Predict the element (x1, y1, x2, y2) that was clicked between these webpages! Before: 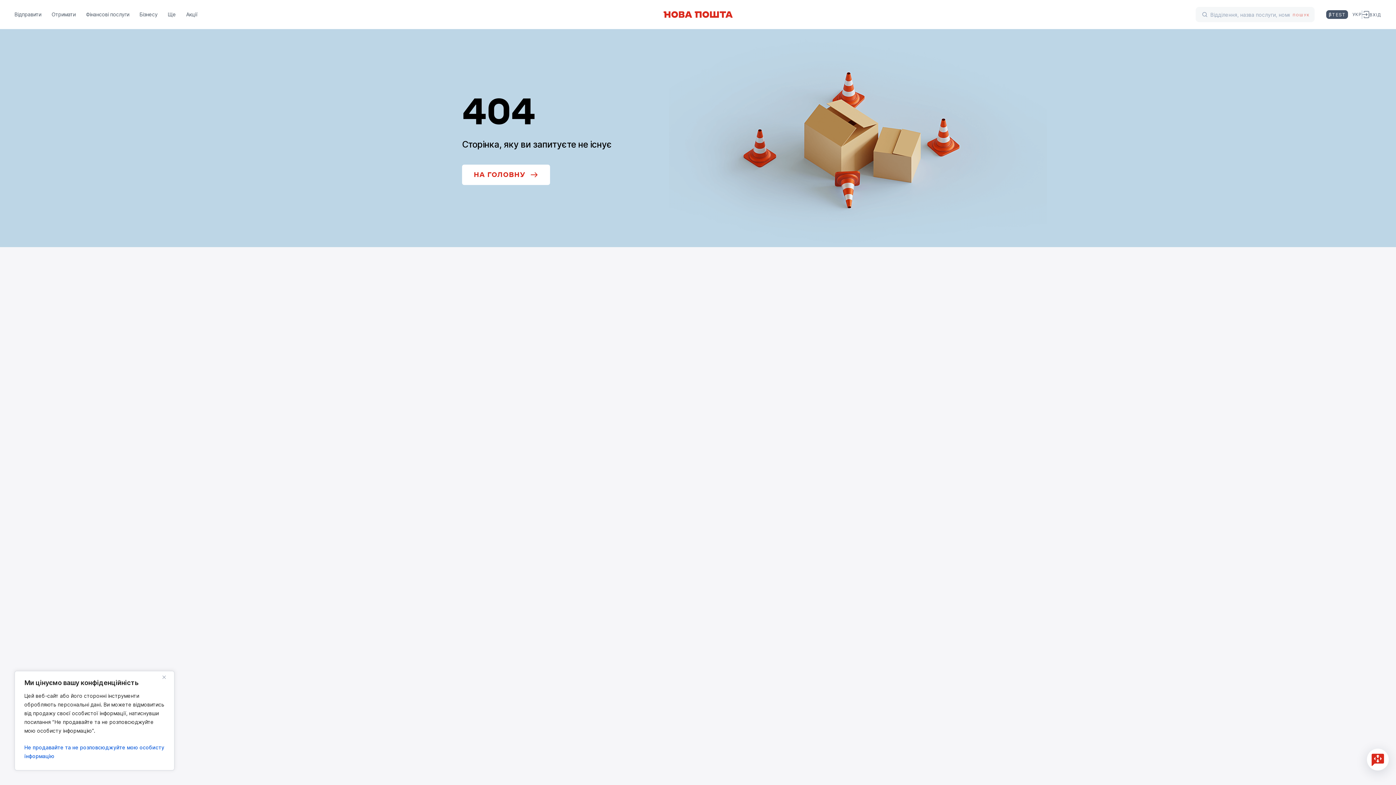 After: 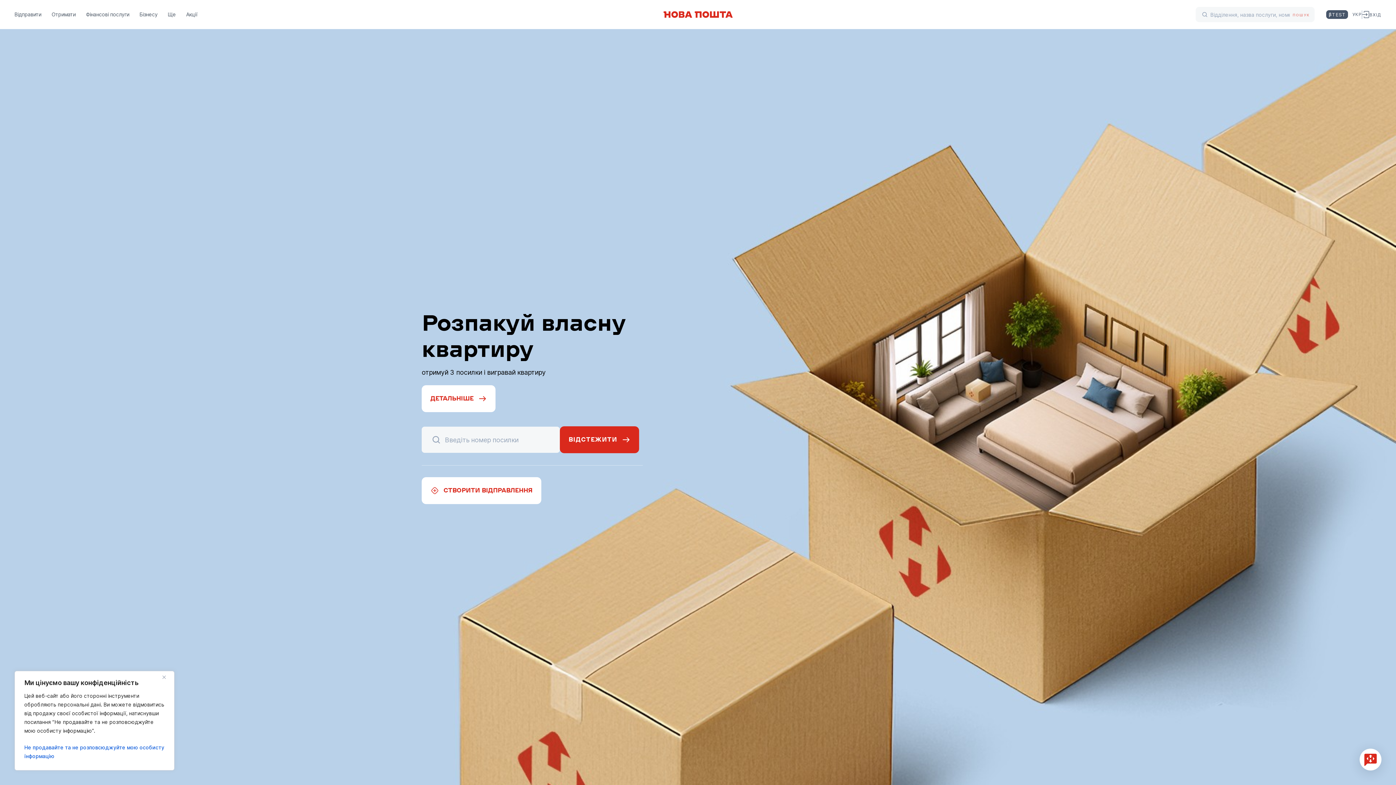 Action: bbox: (663, 6, 732, 22)